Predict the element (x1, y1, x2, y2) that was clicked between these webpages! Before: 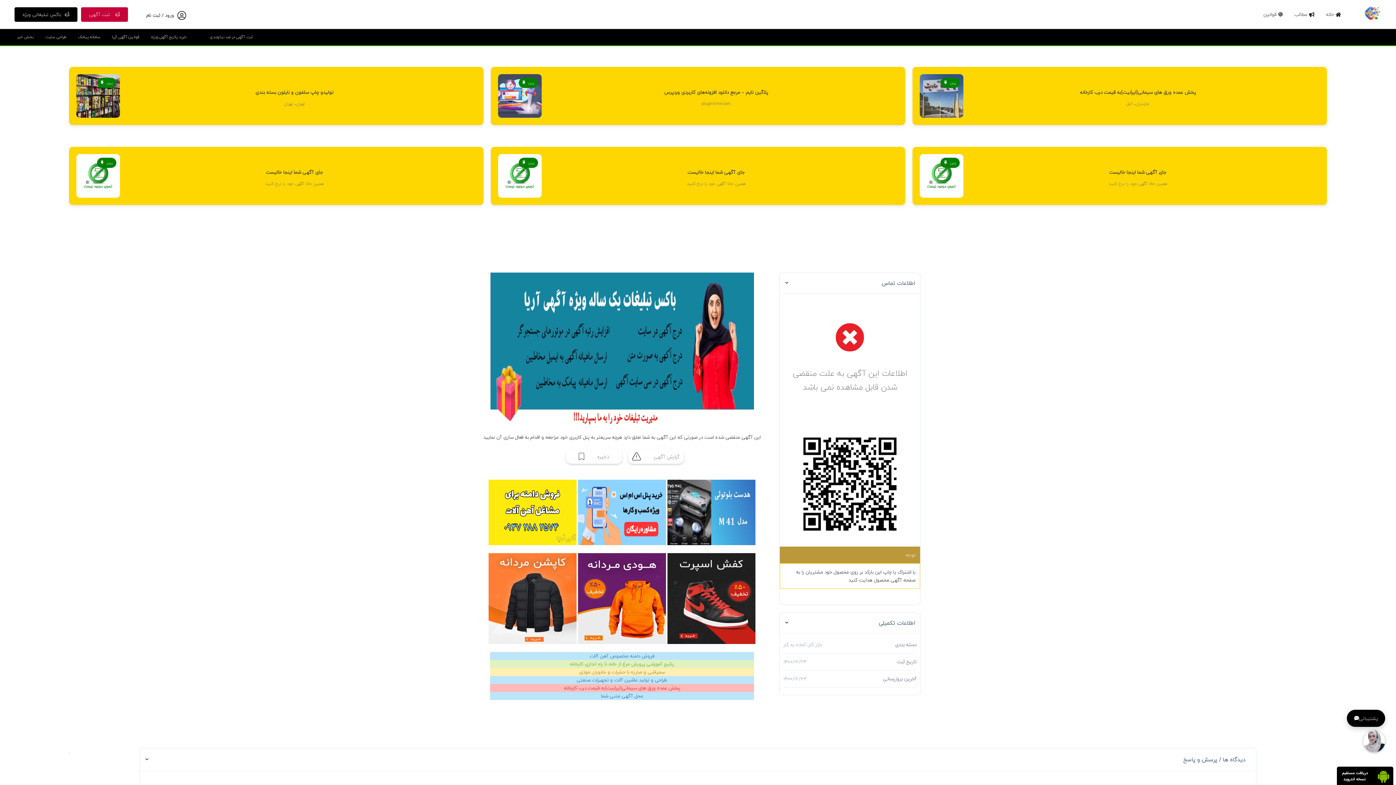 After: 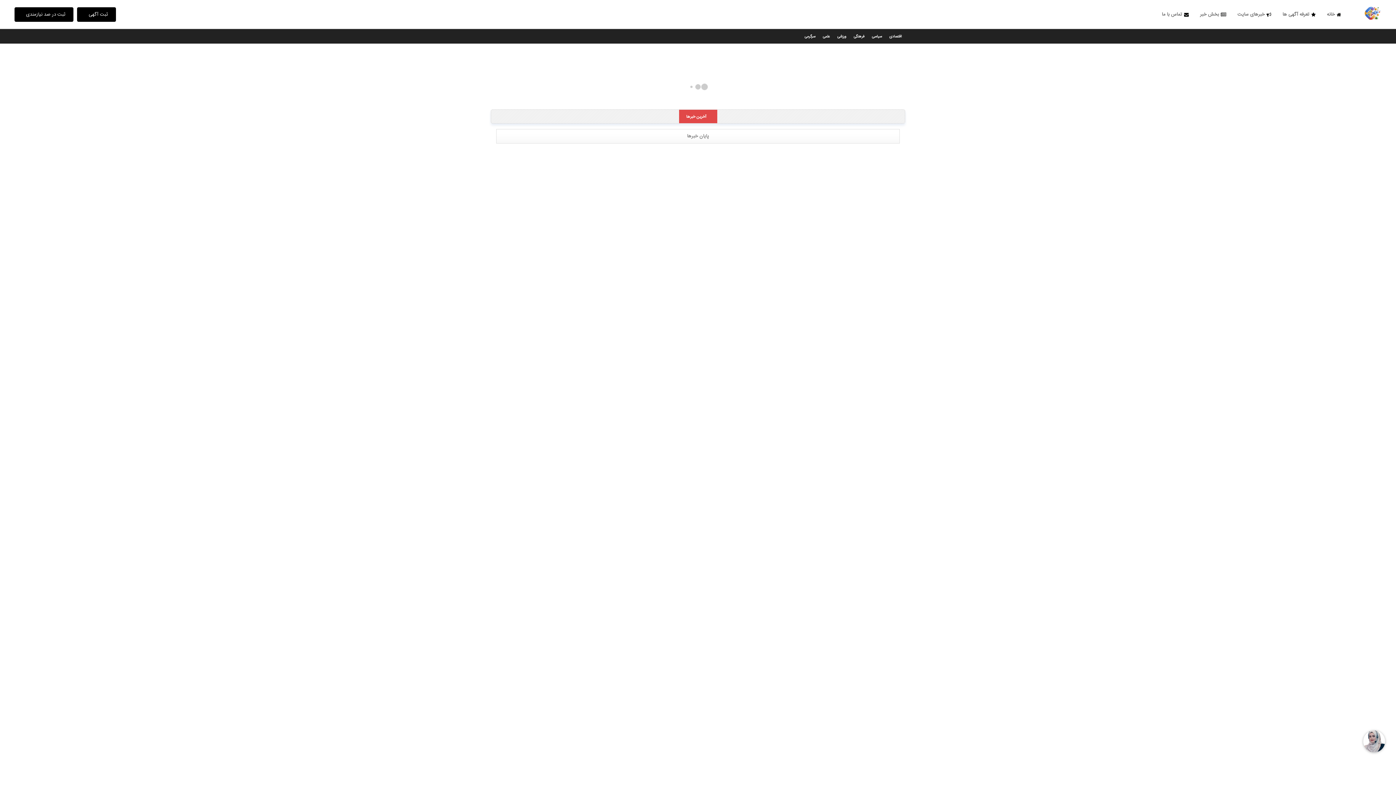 Action: bbox: (11, 28, 39, 45) label: بخش خبر